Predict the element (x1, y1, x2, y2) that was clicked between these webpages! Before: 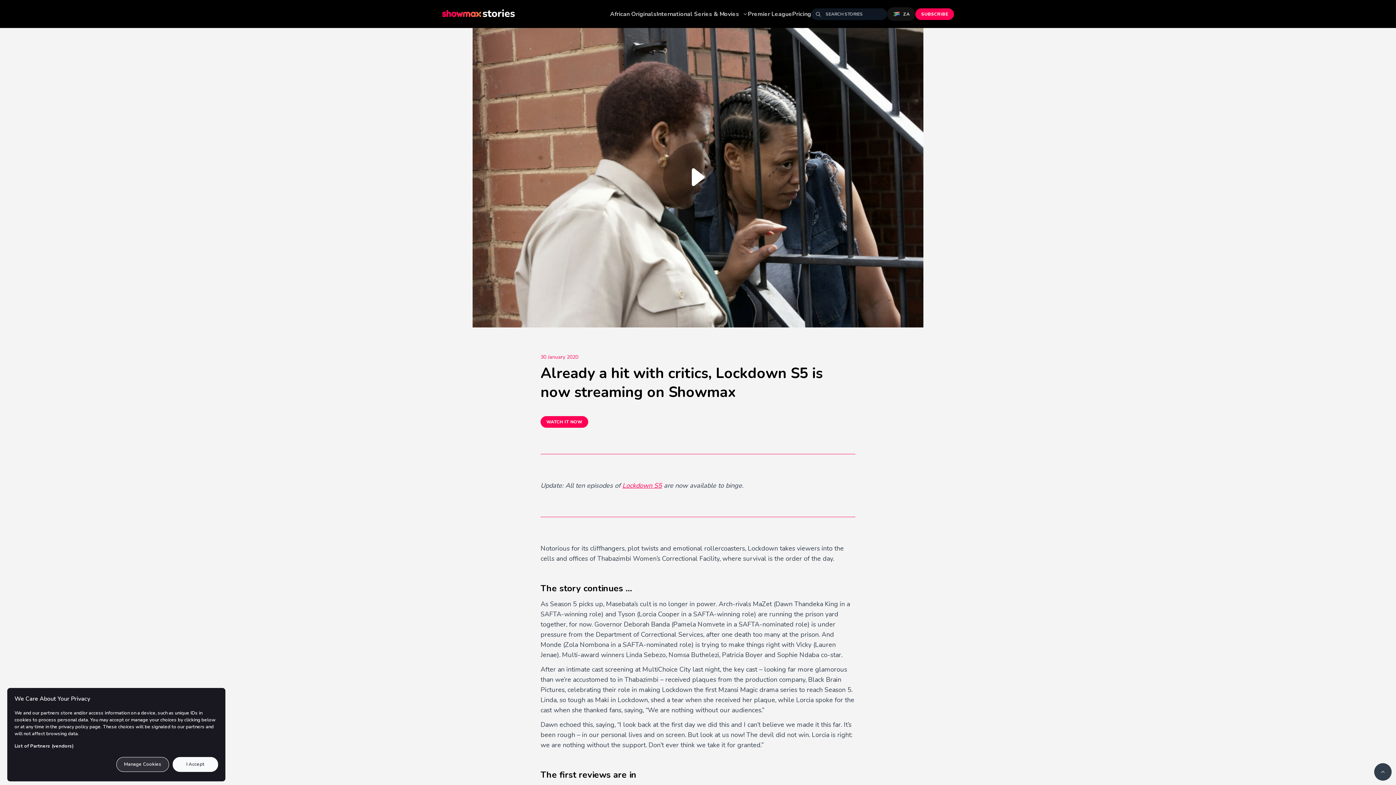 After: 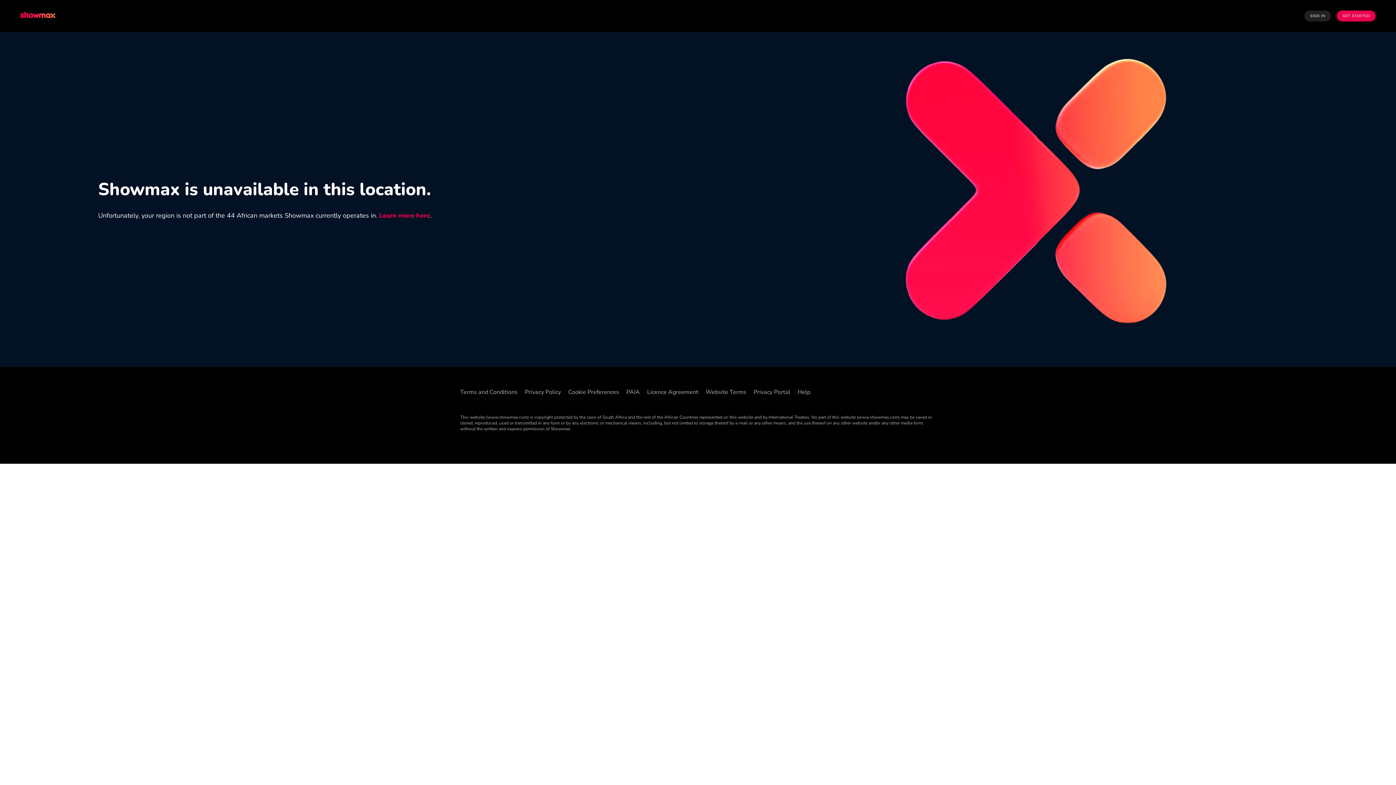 Action: label: SUBSCRIBE bbox: (915, 8, 954, 19)